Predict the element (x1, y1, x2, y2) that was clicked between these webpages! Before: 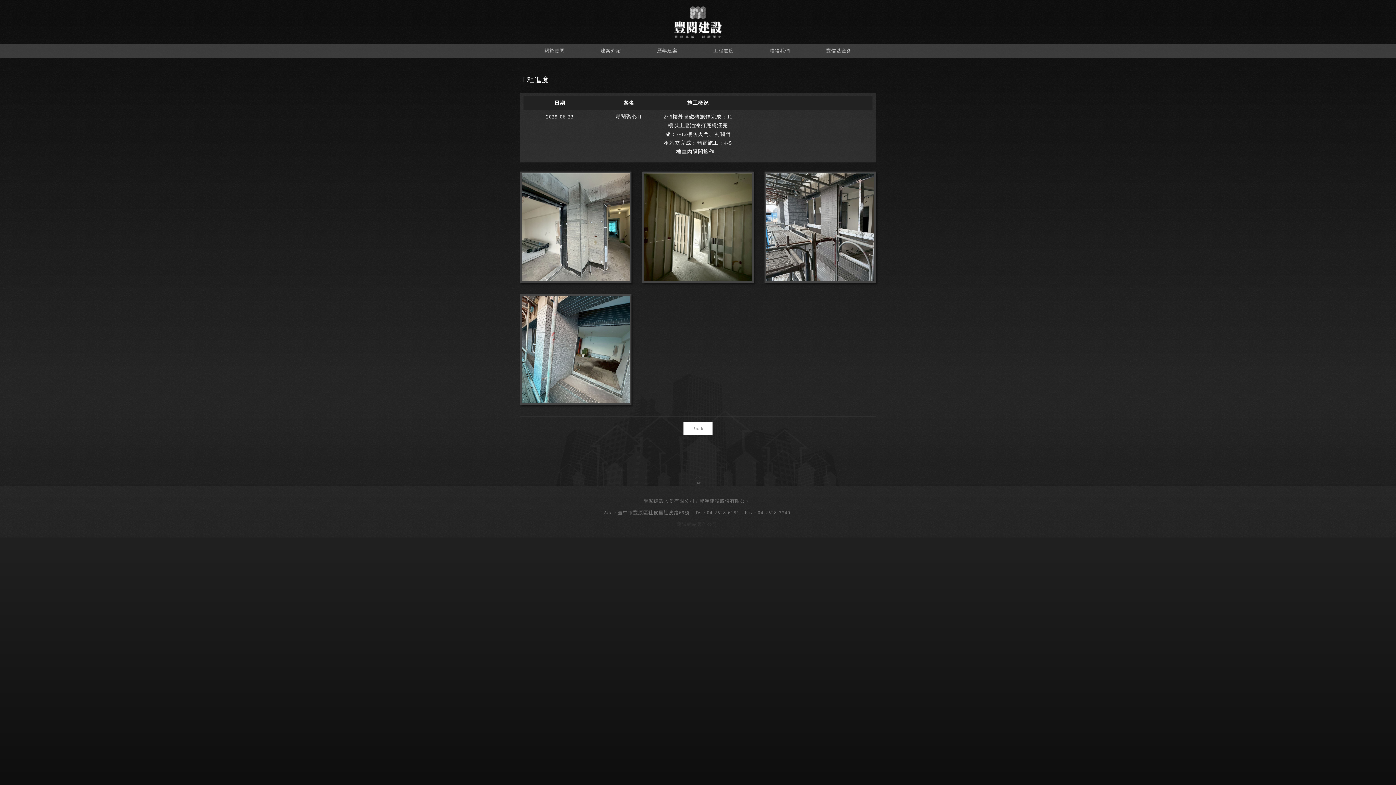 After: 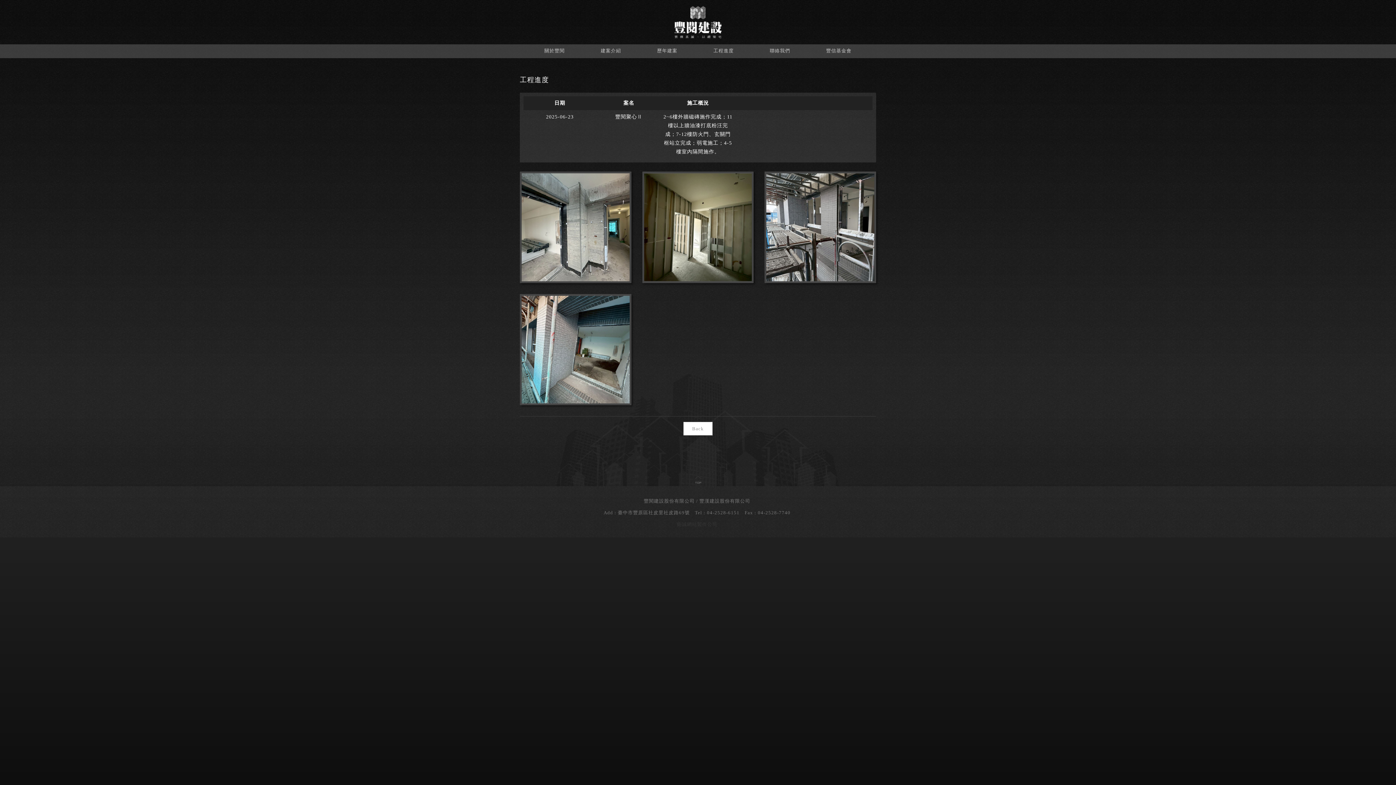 Action: bbox: (689, 474, 706, 486)